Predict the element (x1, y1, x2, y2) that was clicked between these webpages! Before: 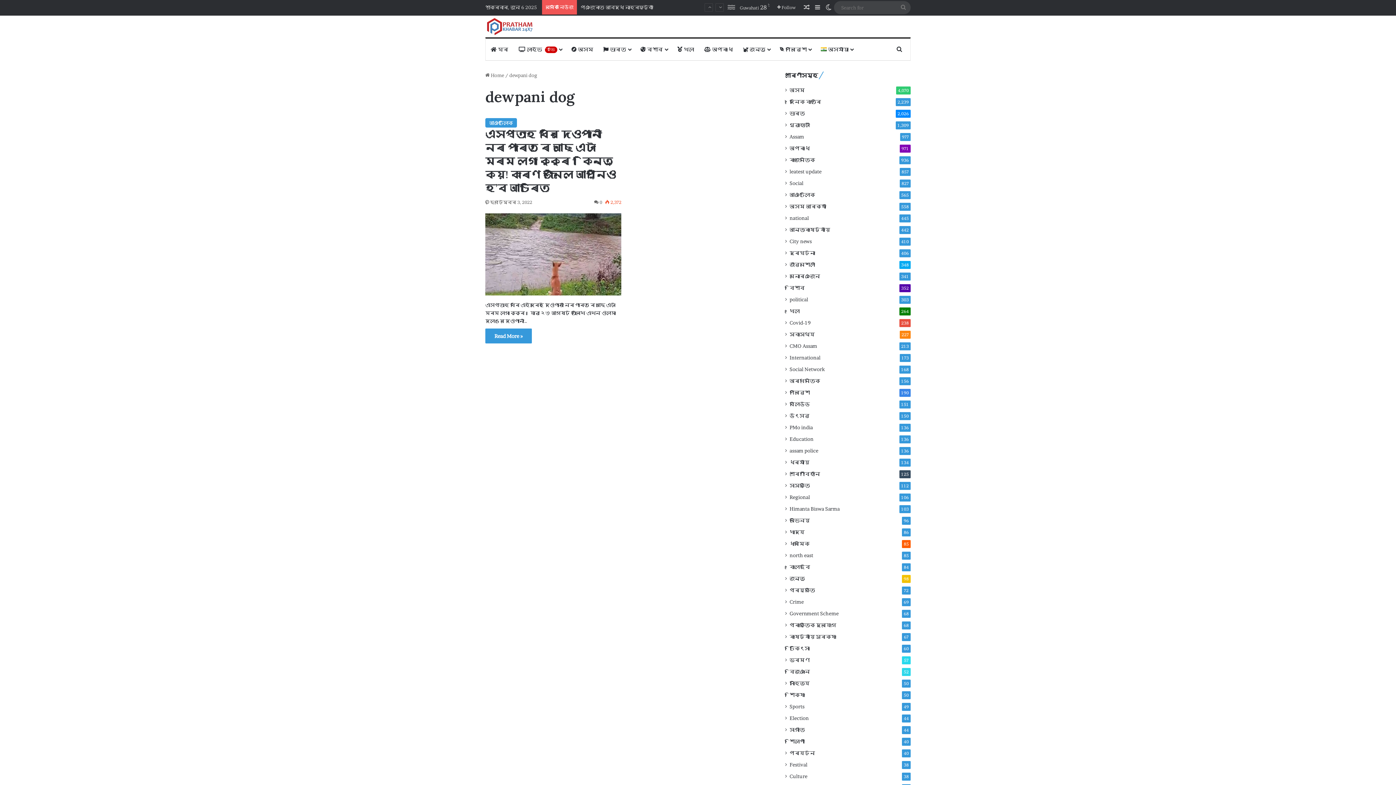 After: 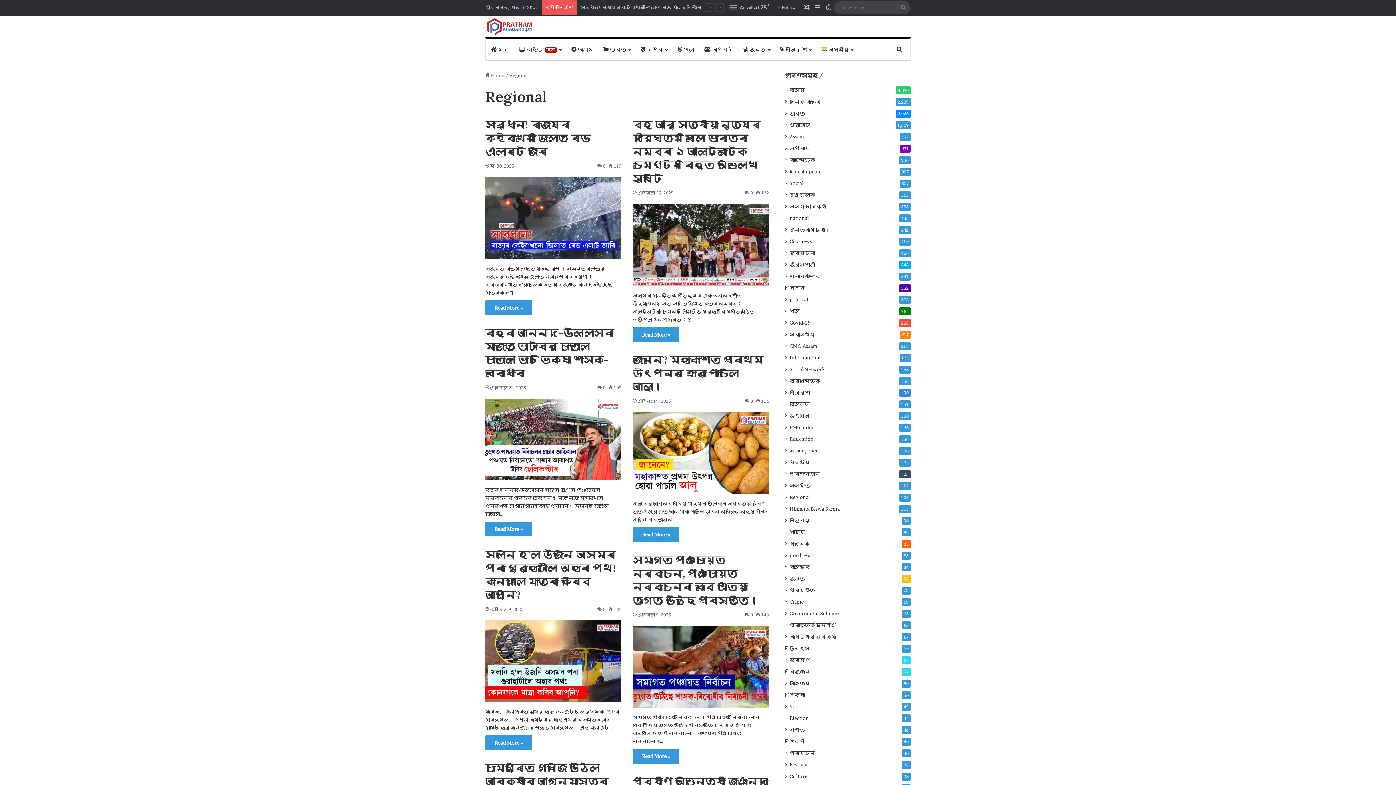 Action: bbox: (789, 493, 810, 501) label: Regional